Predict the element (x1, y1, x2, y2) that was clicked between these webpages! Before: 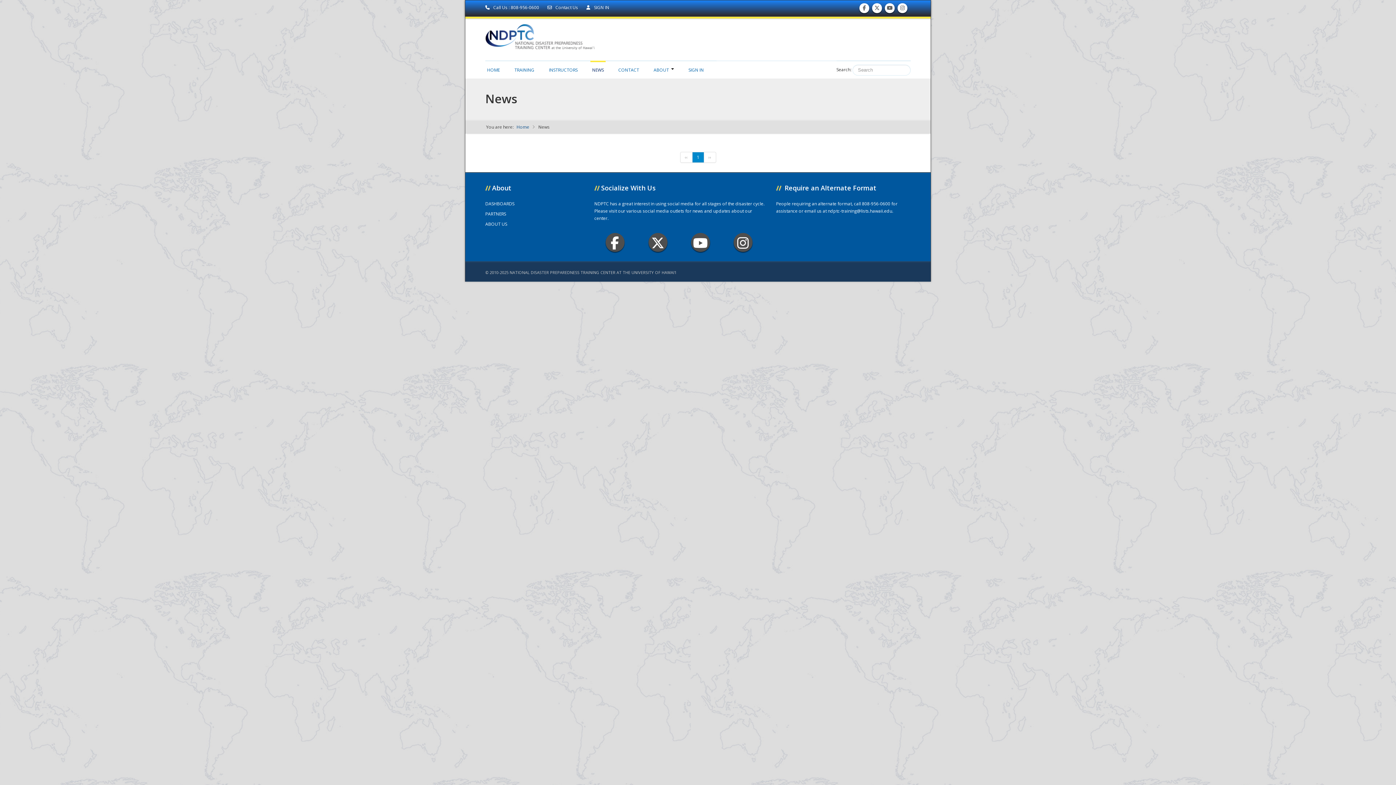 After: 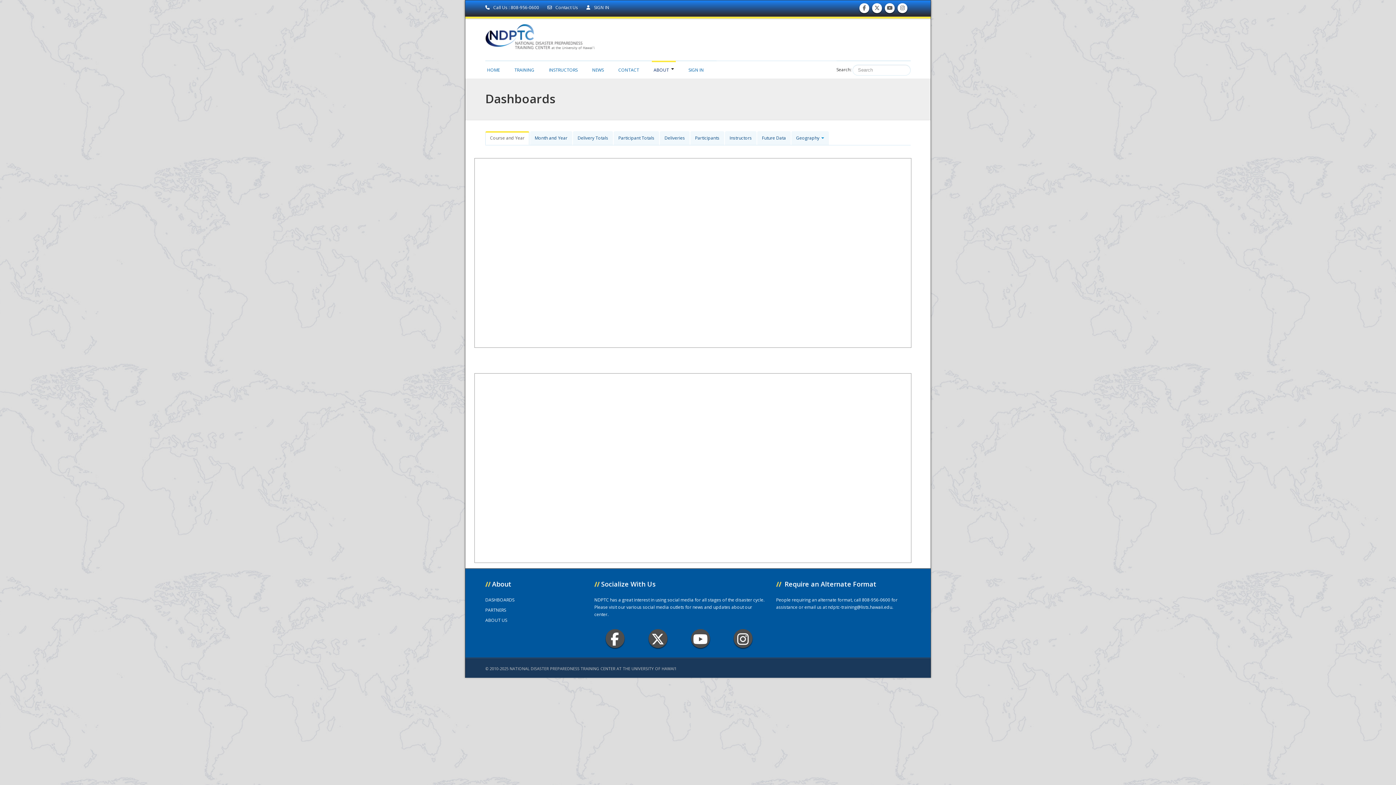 Action: bbox: (485, 200, 514, 206) label: DASHBOARDS